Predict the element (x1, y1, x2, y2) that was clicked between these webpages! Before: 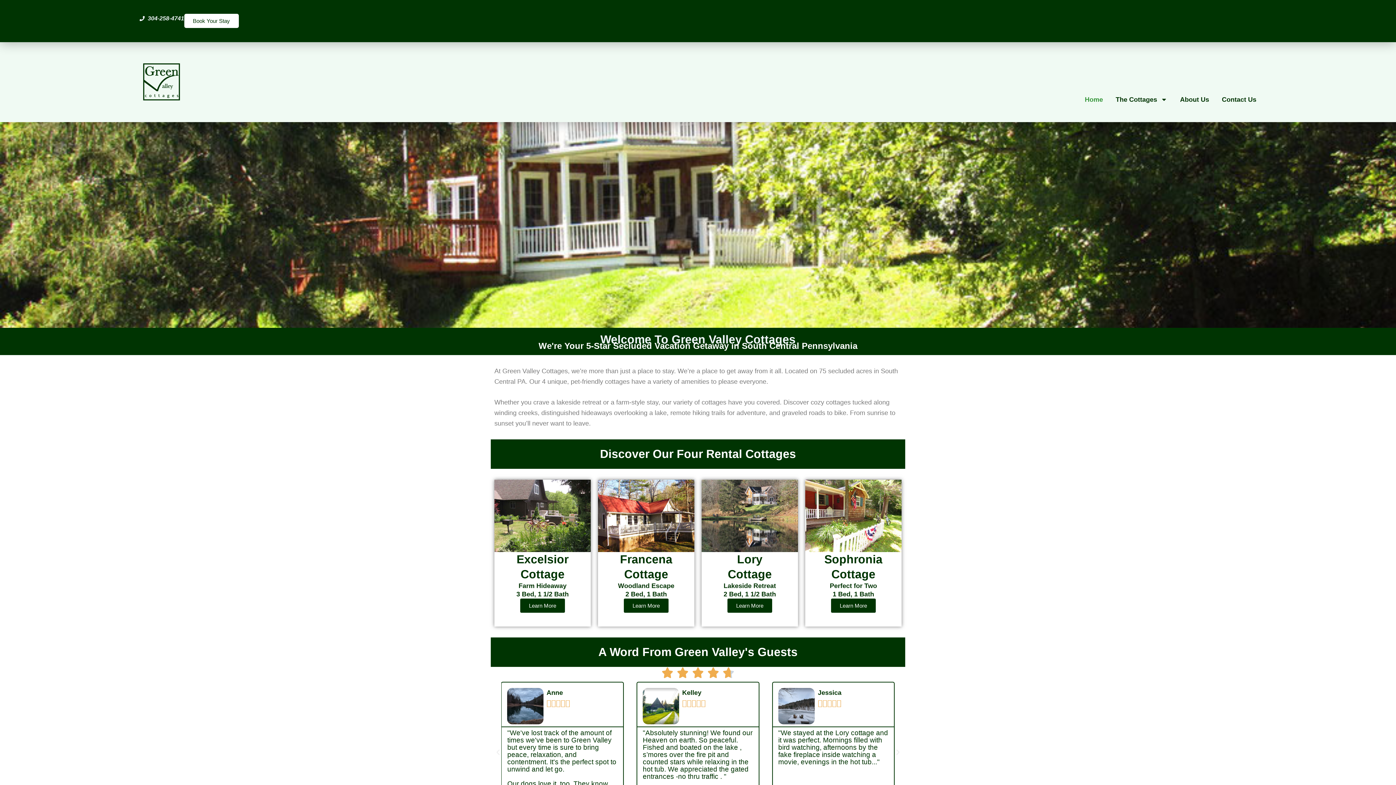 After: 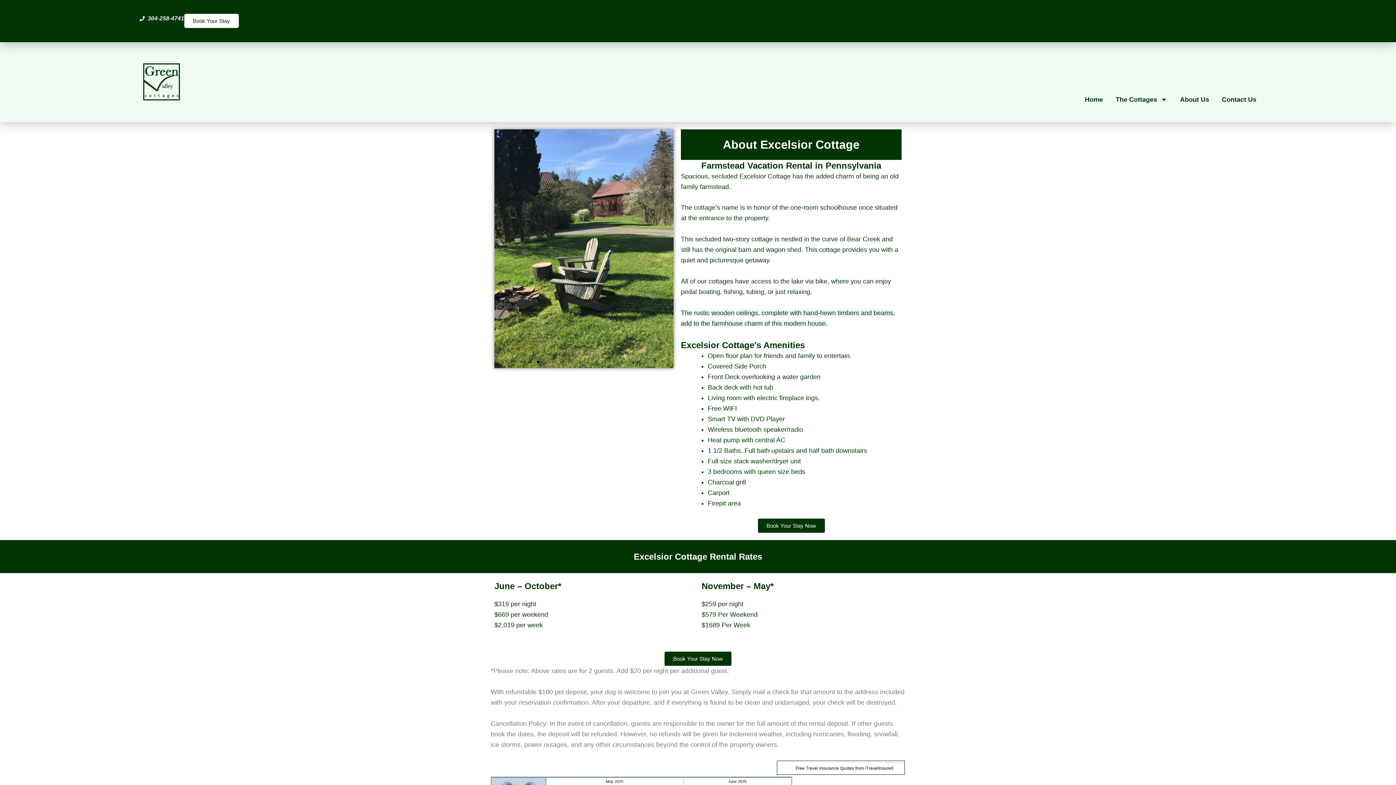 Action: bbox: (494, 480, 590, 552)